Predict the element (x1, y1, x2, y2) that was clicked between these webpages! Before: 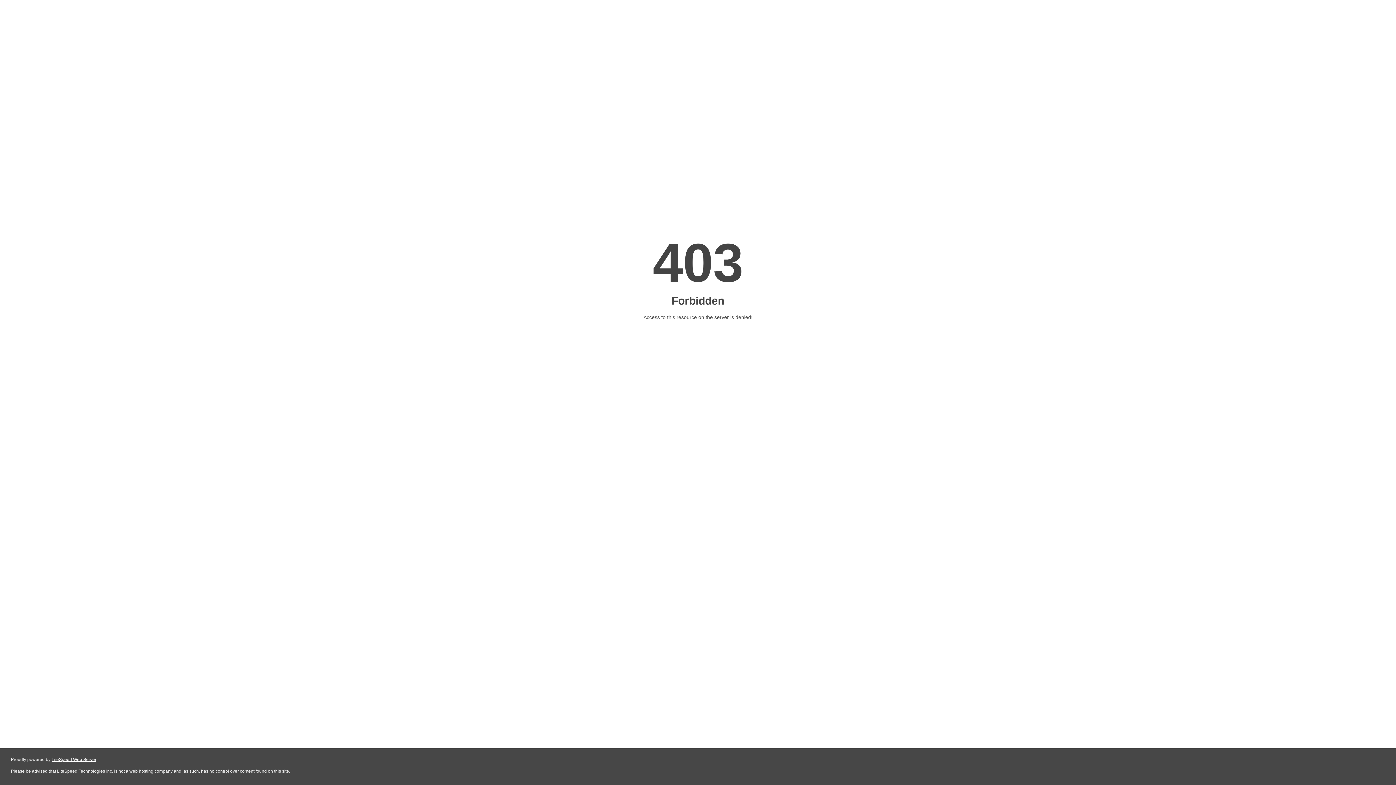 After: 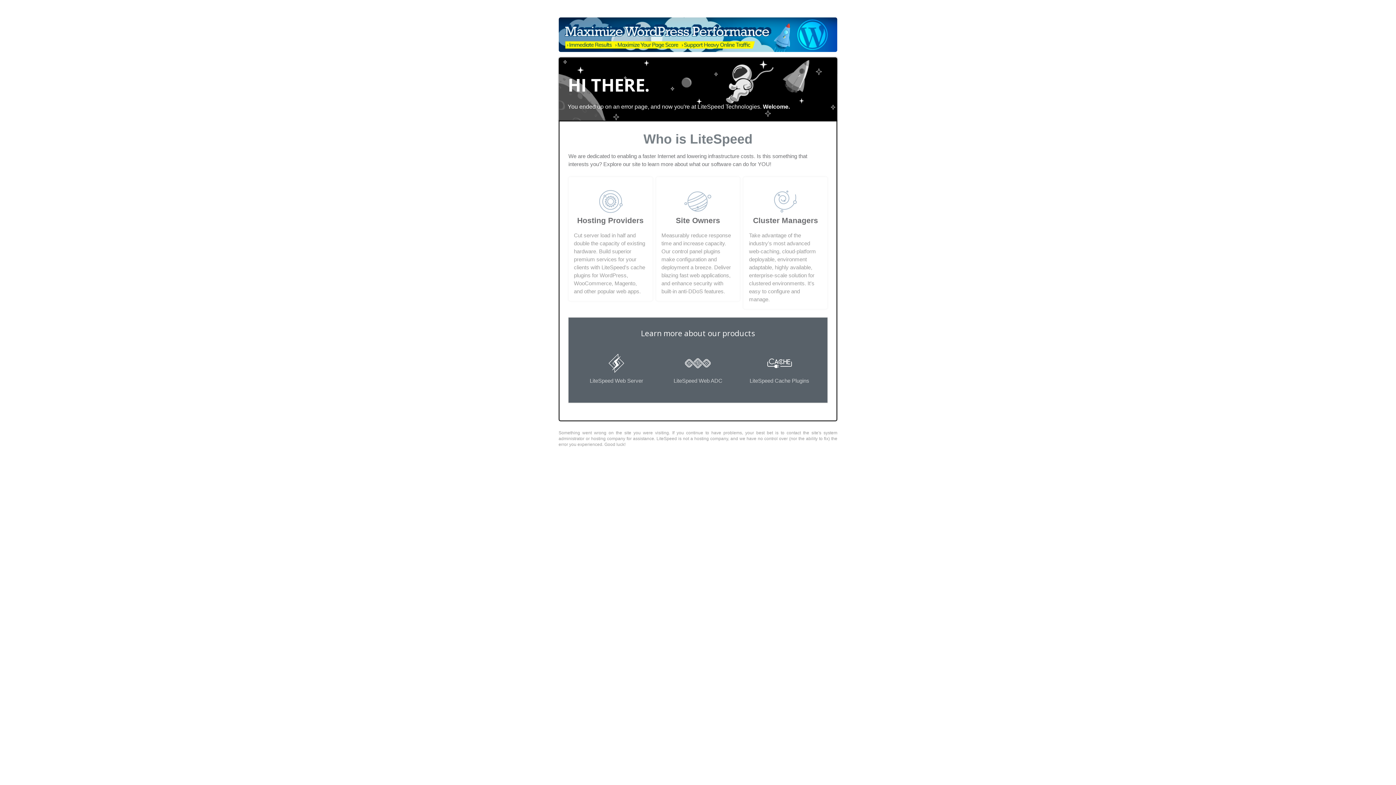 Action: bbox: (51, 757, 96, 762) label: LiteSpeed Web Server